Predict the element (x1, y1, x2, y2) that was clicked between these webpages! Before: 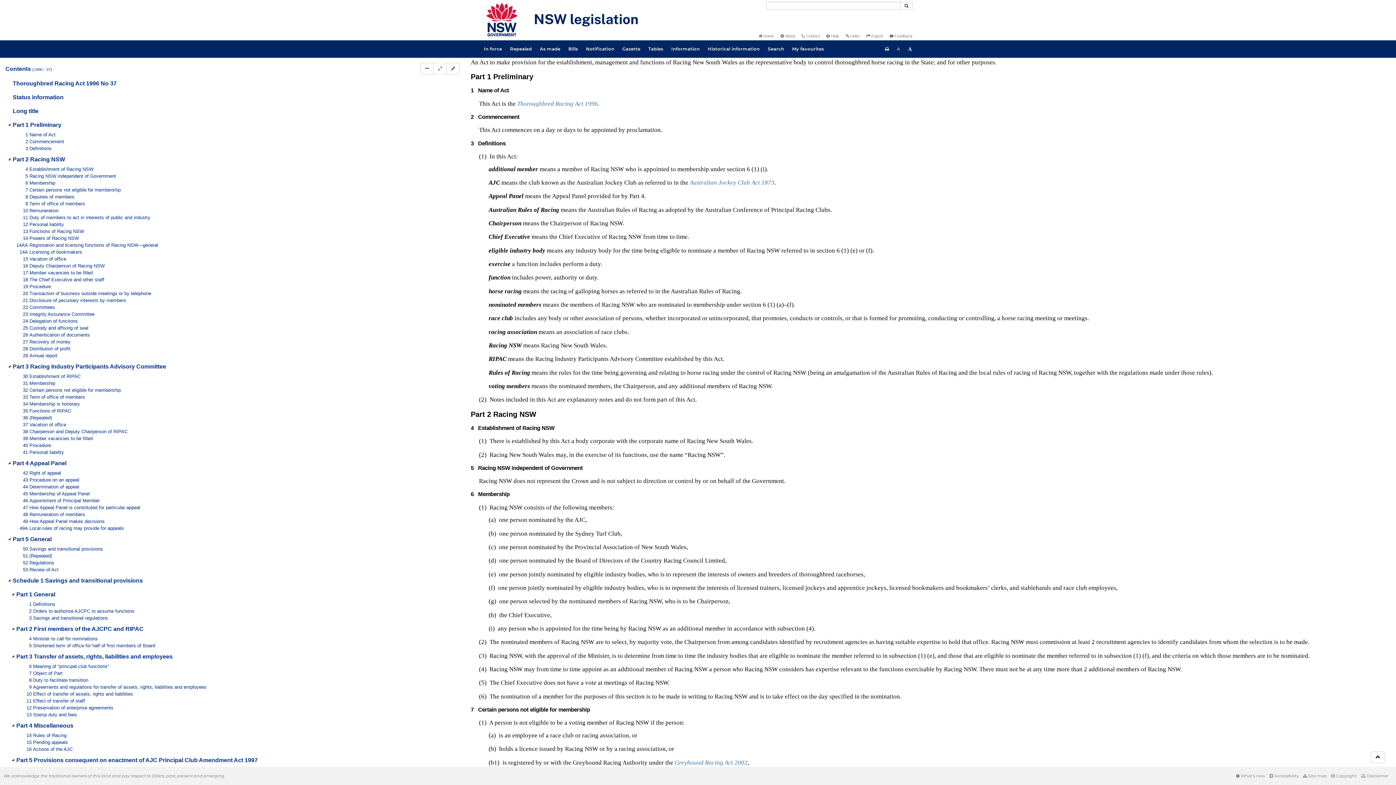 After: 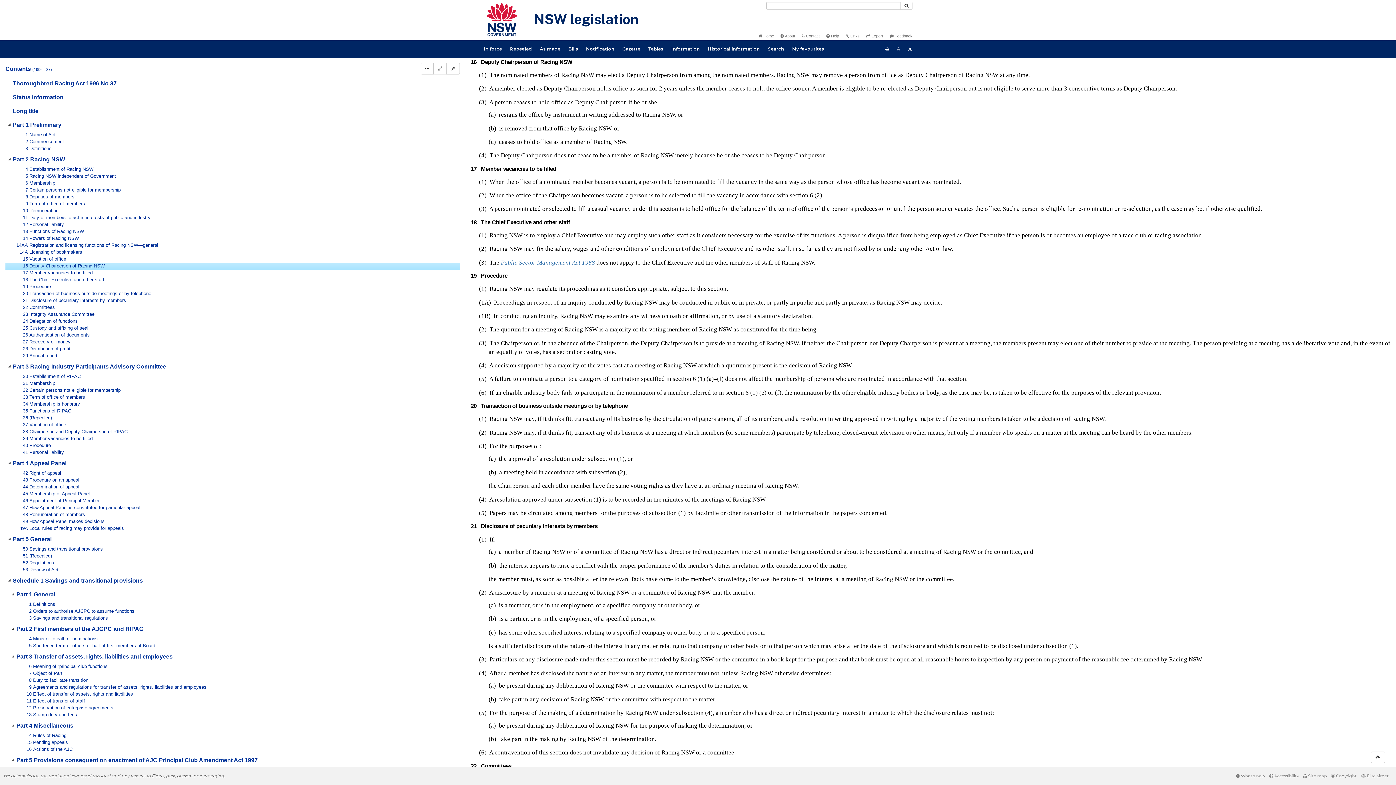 Action: label: 16 Deputy Chairperson of Racing NSW bbox: (16, 263, 125, 270)